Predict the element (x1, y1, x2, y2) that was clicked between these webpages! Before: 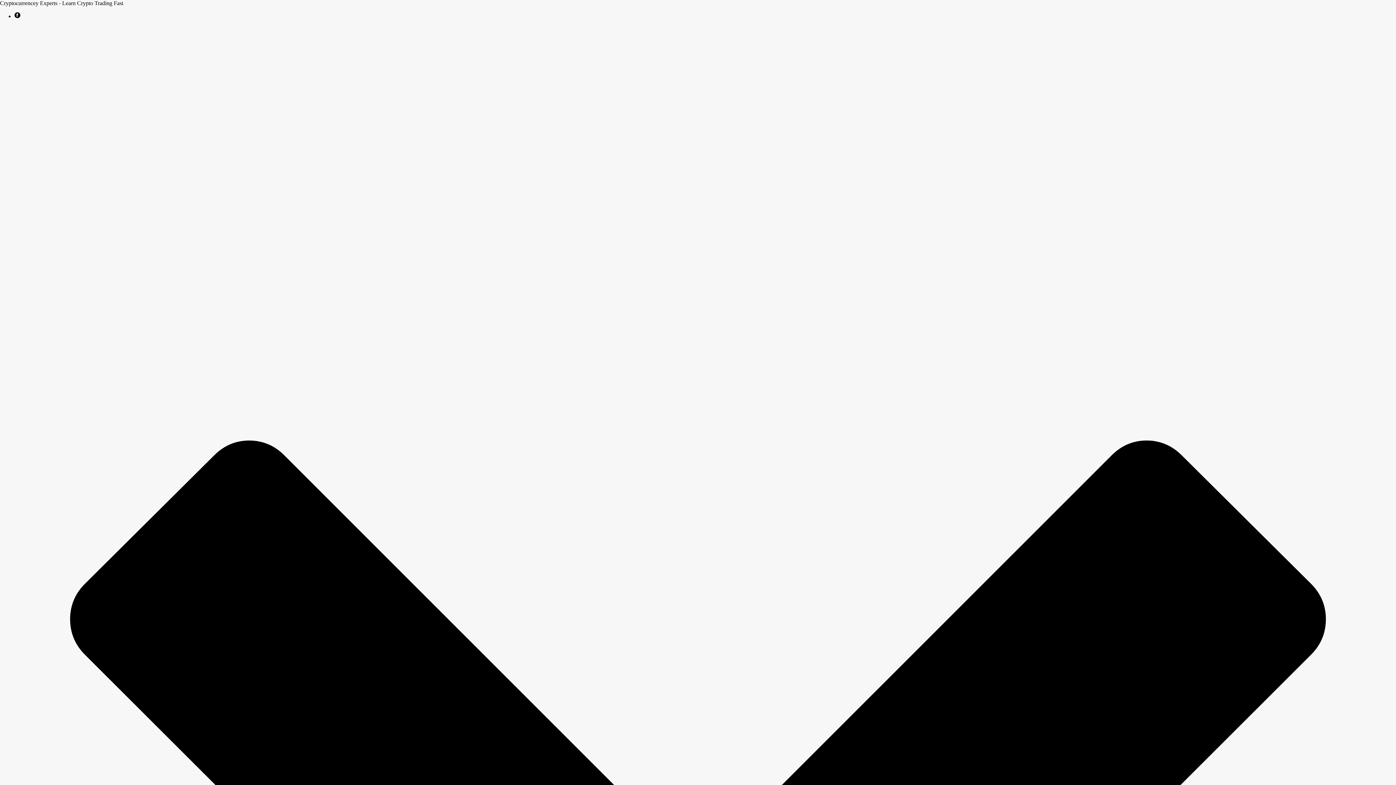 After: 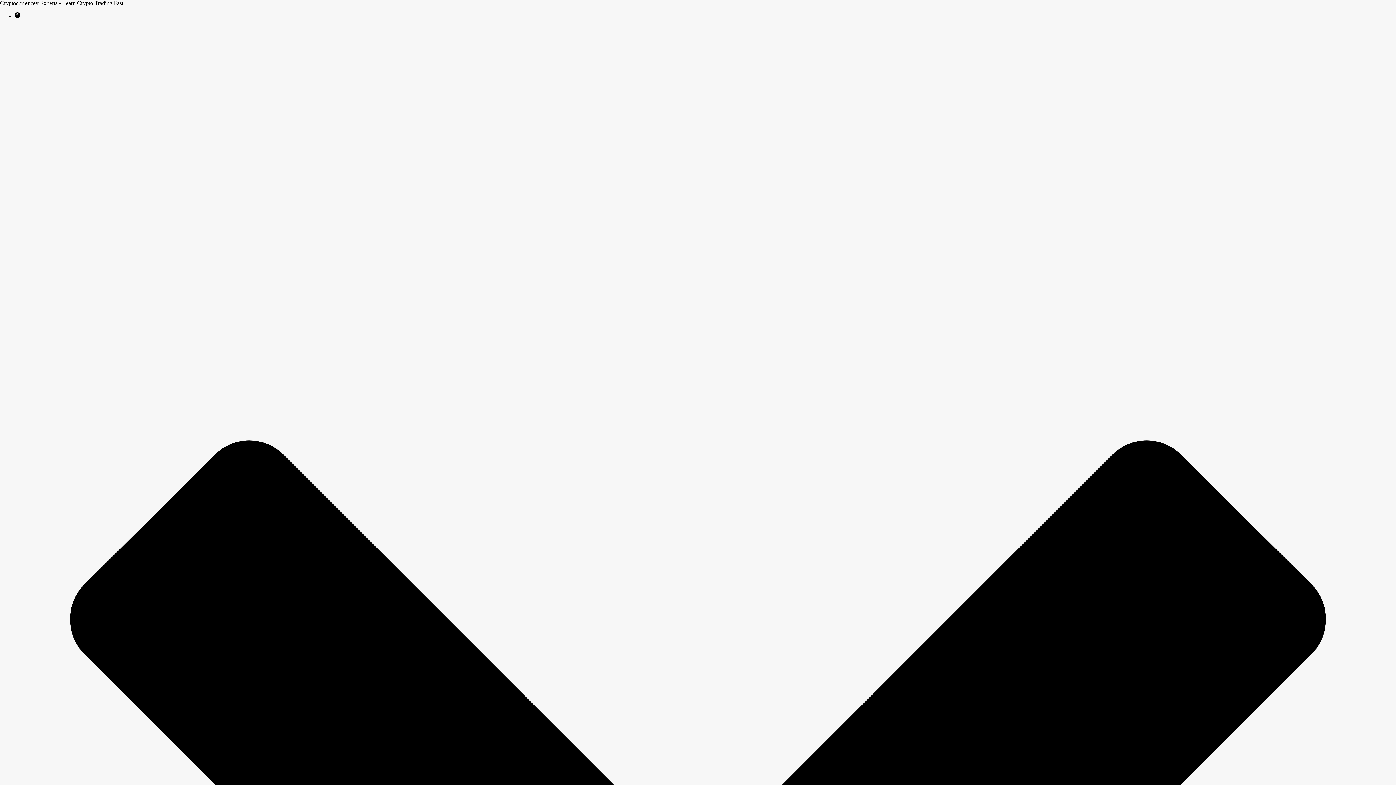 Action: bbox: (14, 13, 20, 19)